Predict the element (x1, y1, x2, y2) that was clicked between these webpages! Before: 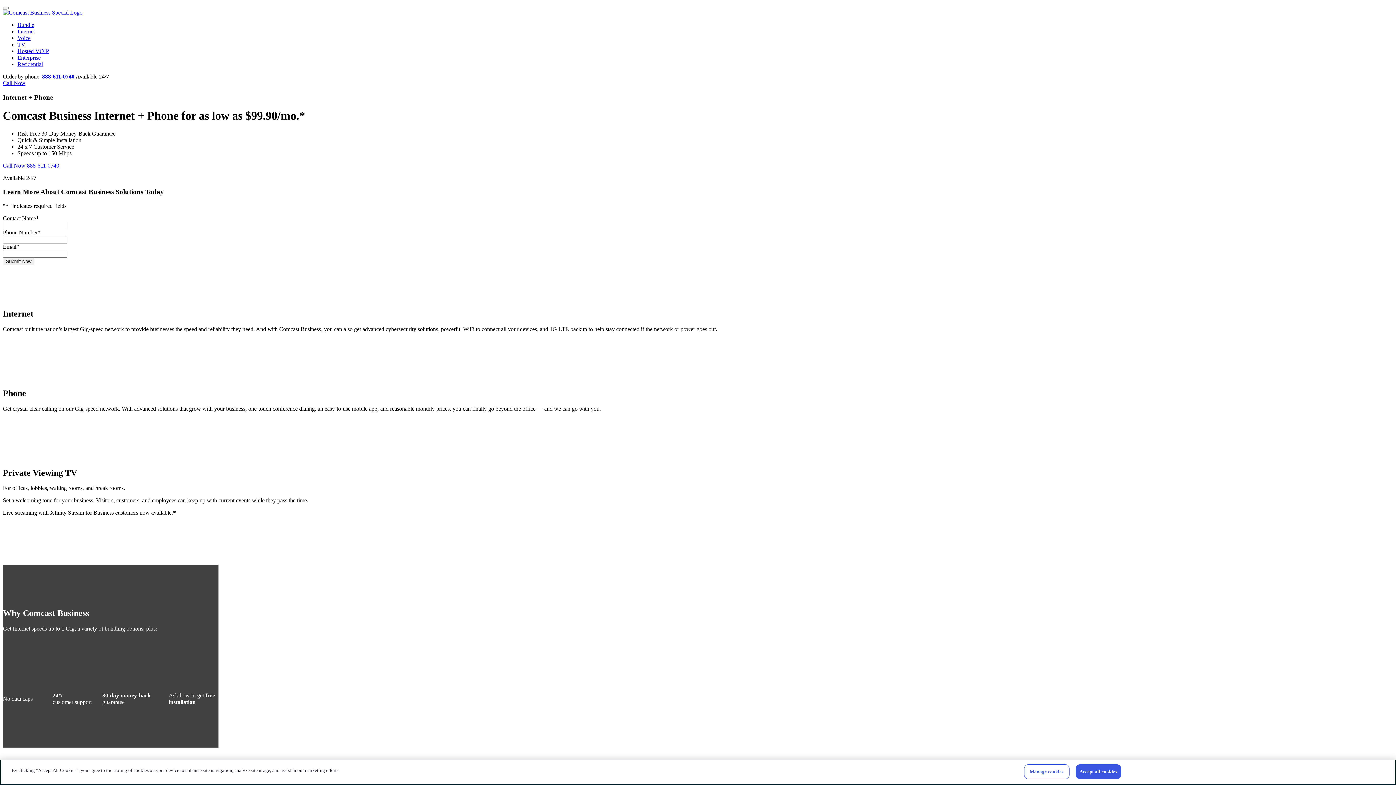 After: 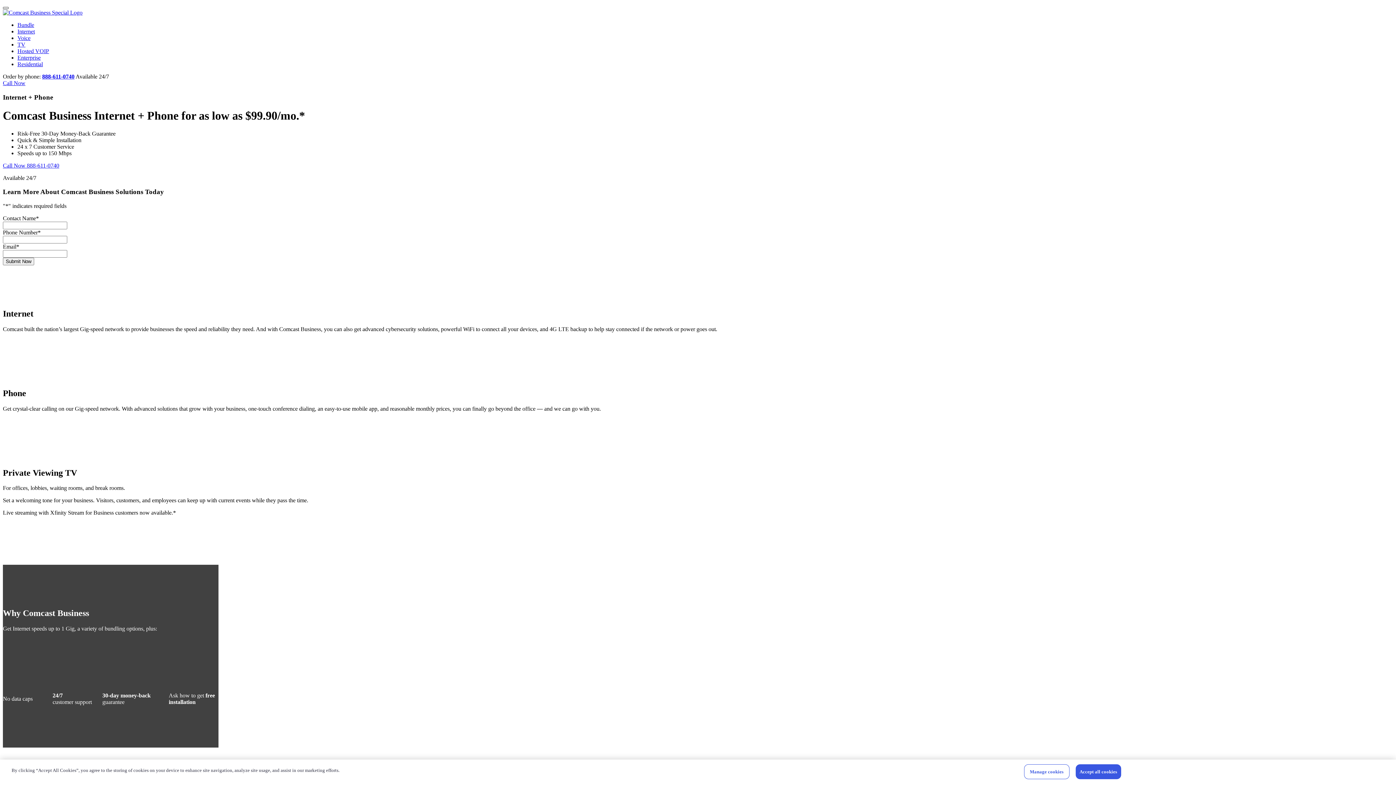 Action: bbox: (2, 6, 8, 9) label: Toggle navigation